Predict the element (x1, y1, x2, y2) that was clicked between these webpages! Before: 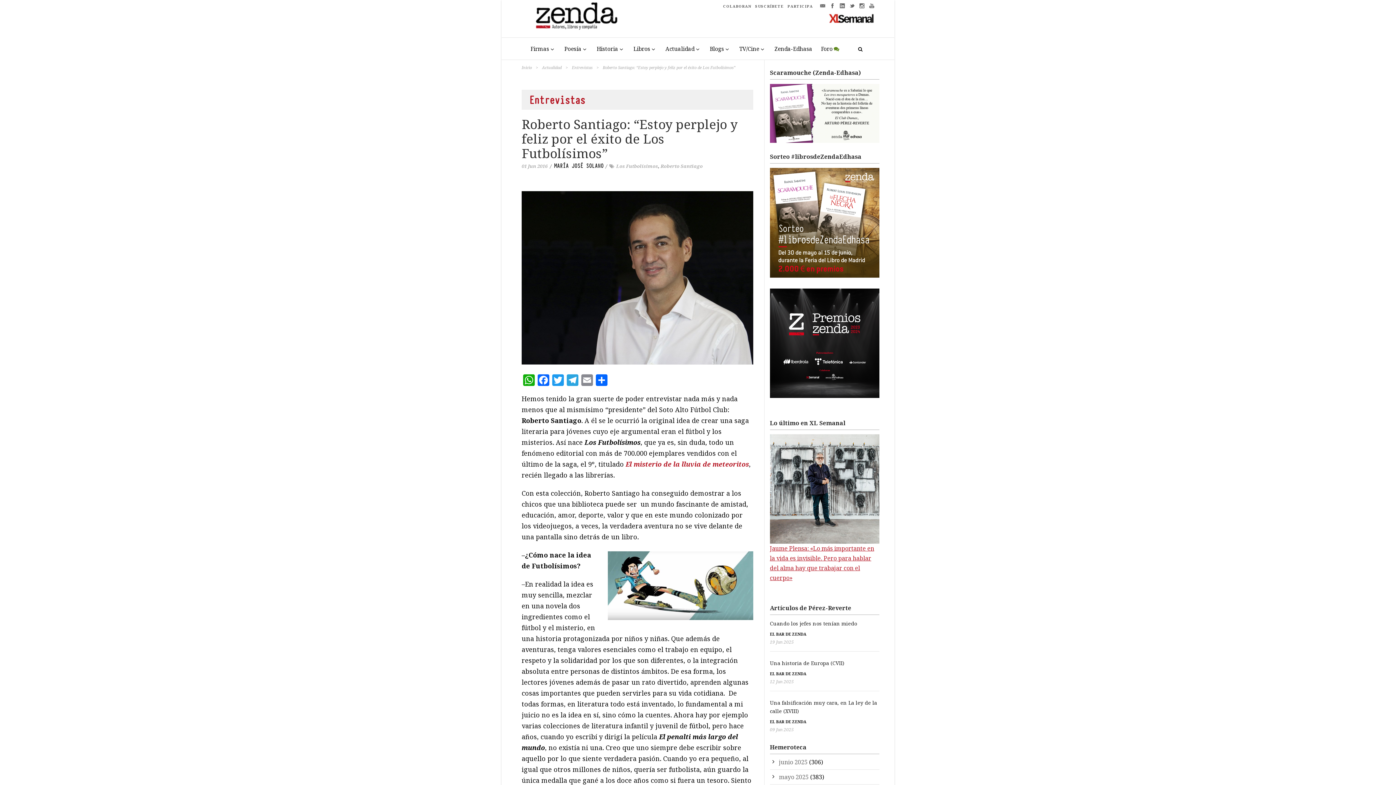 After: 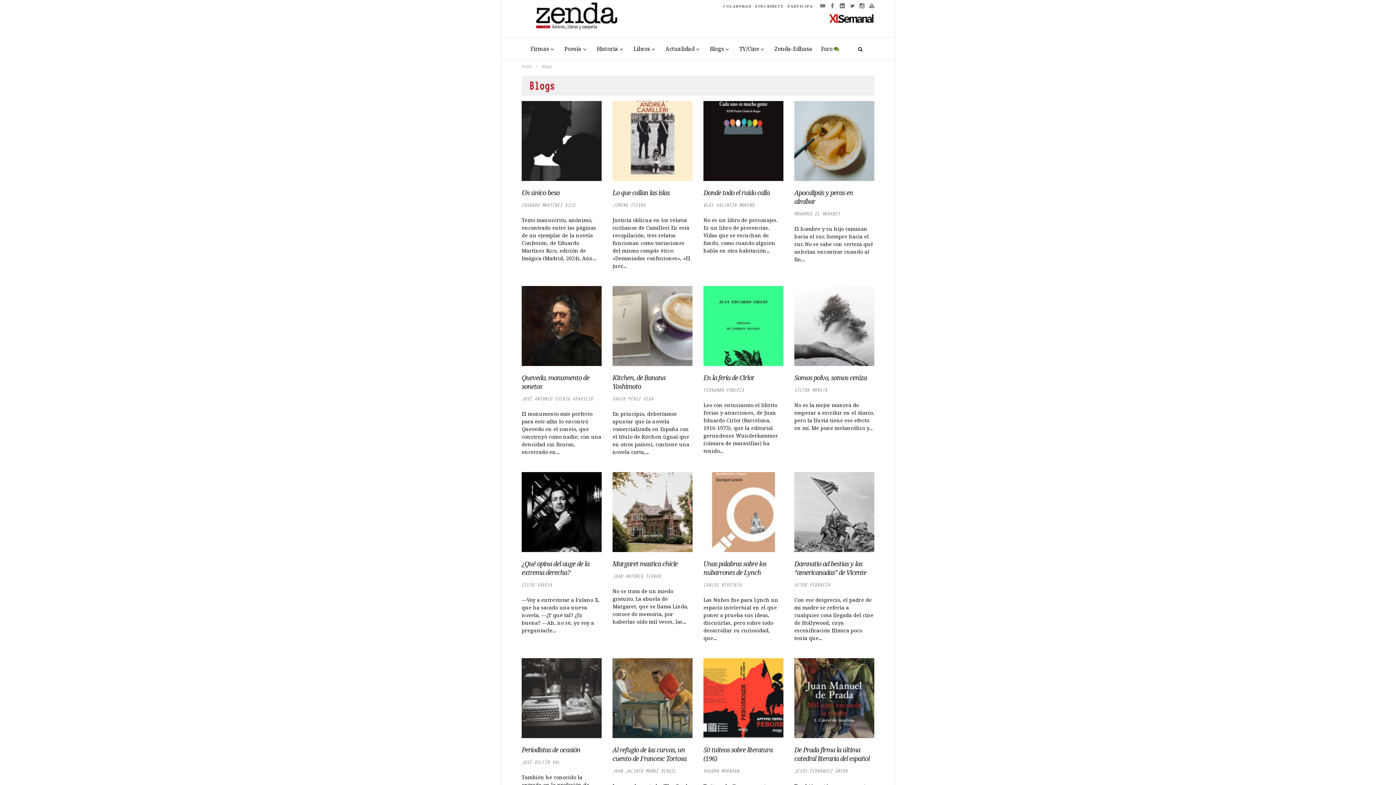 Action: label: Blogs bbox: (705, 38, 735, 59)